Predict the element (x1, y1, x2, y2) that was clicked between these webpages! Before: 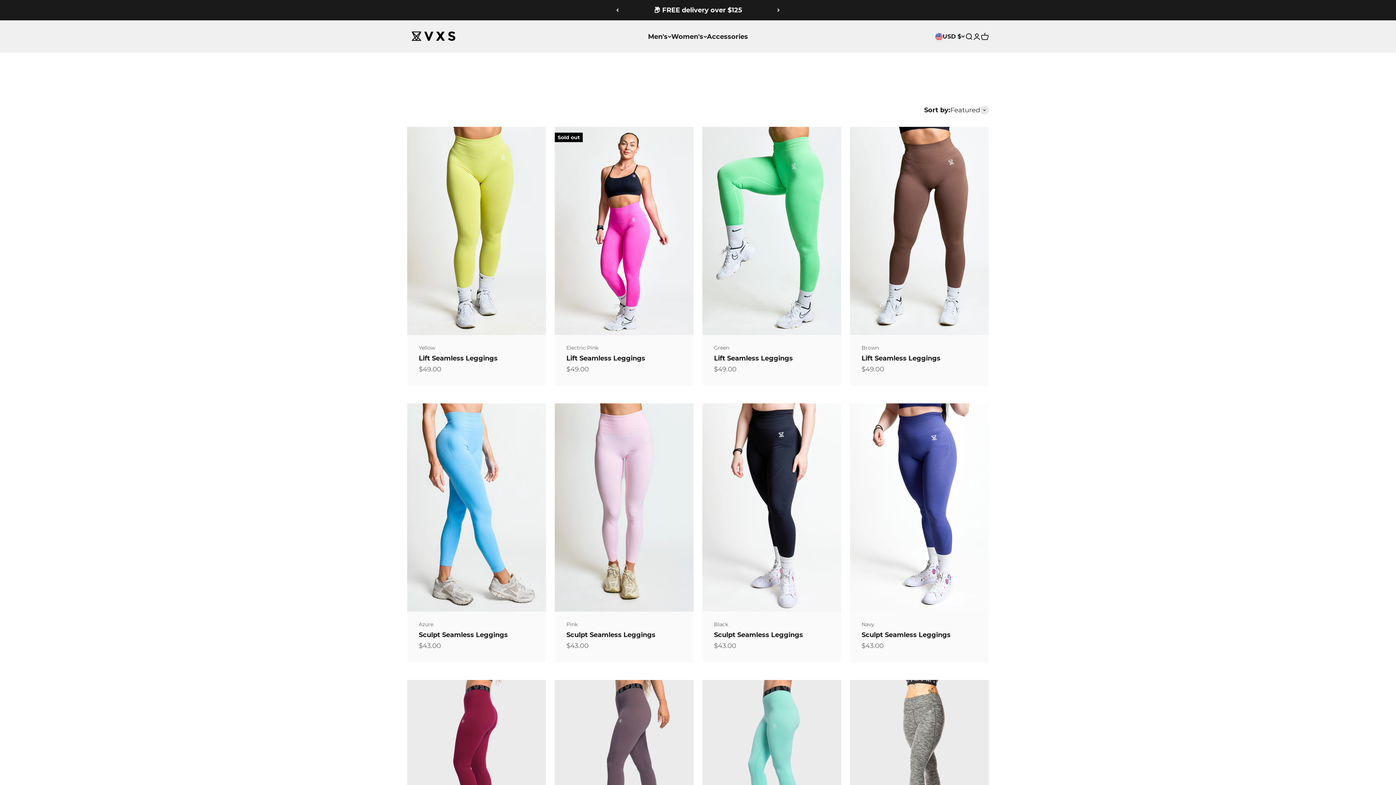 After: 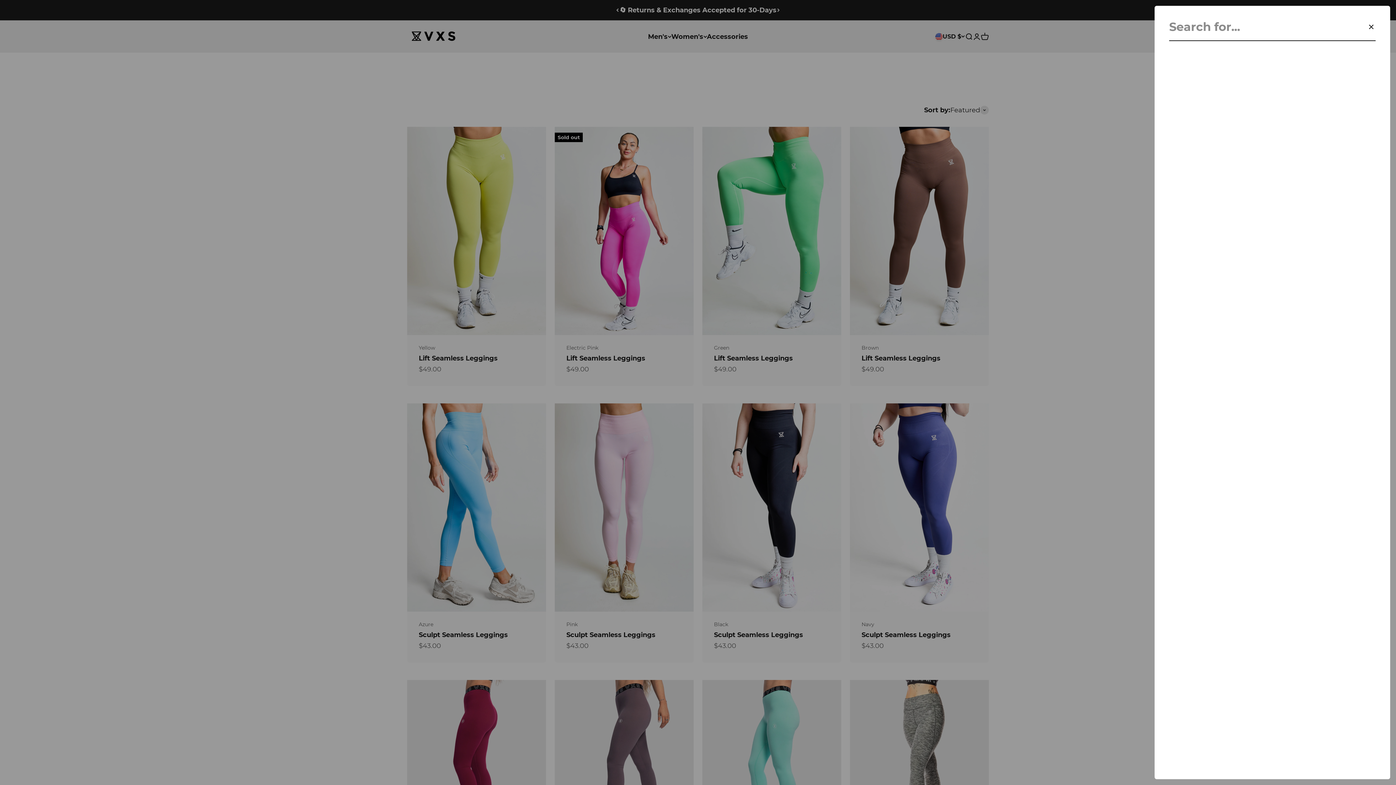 Action: label: Search bbox: (965, 32, 973, 40)